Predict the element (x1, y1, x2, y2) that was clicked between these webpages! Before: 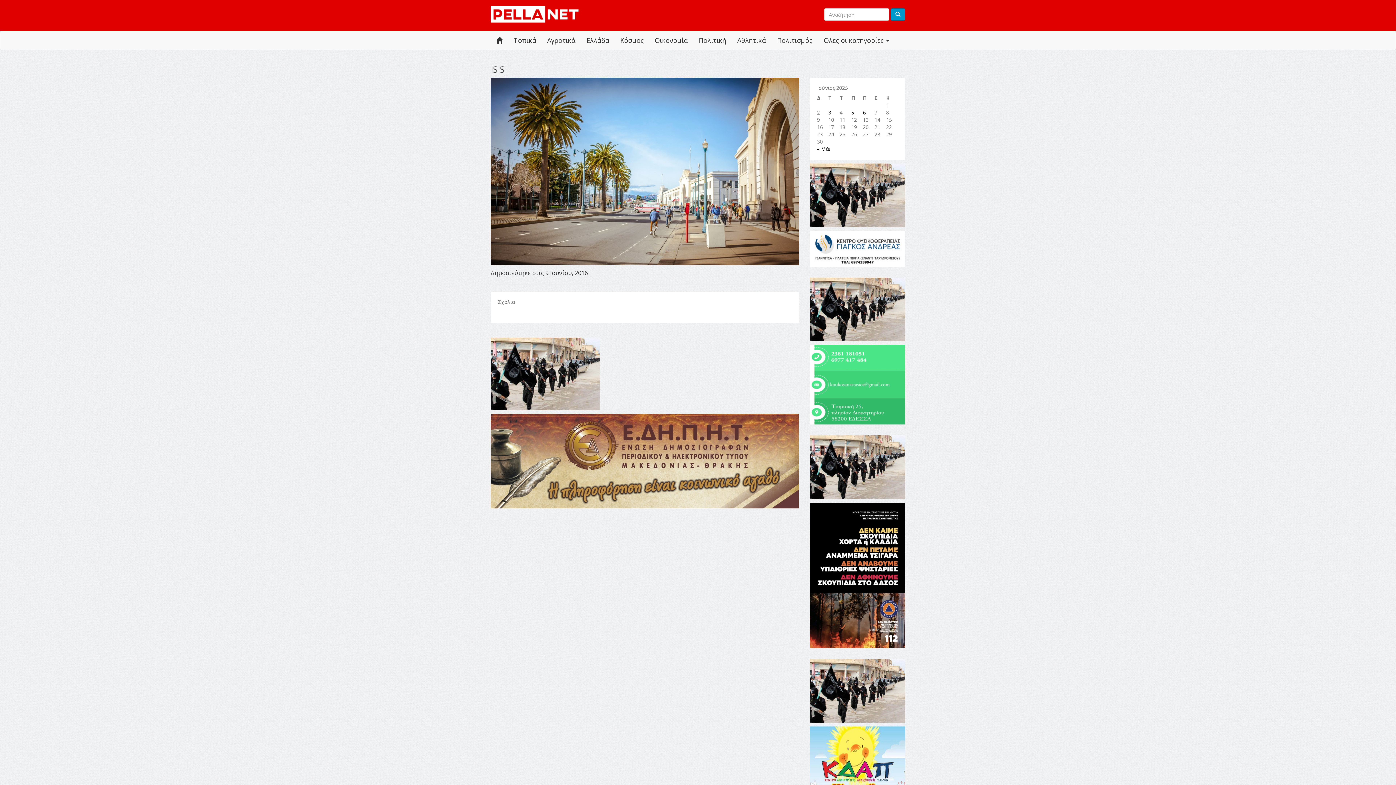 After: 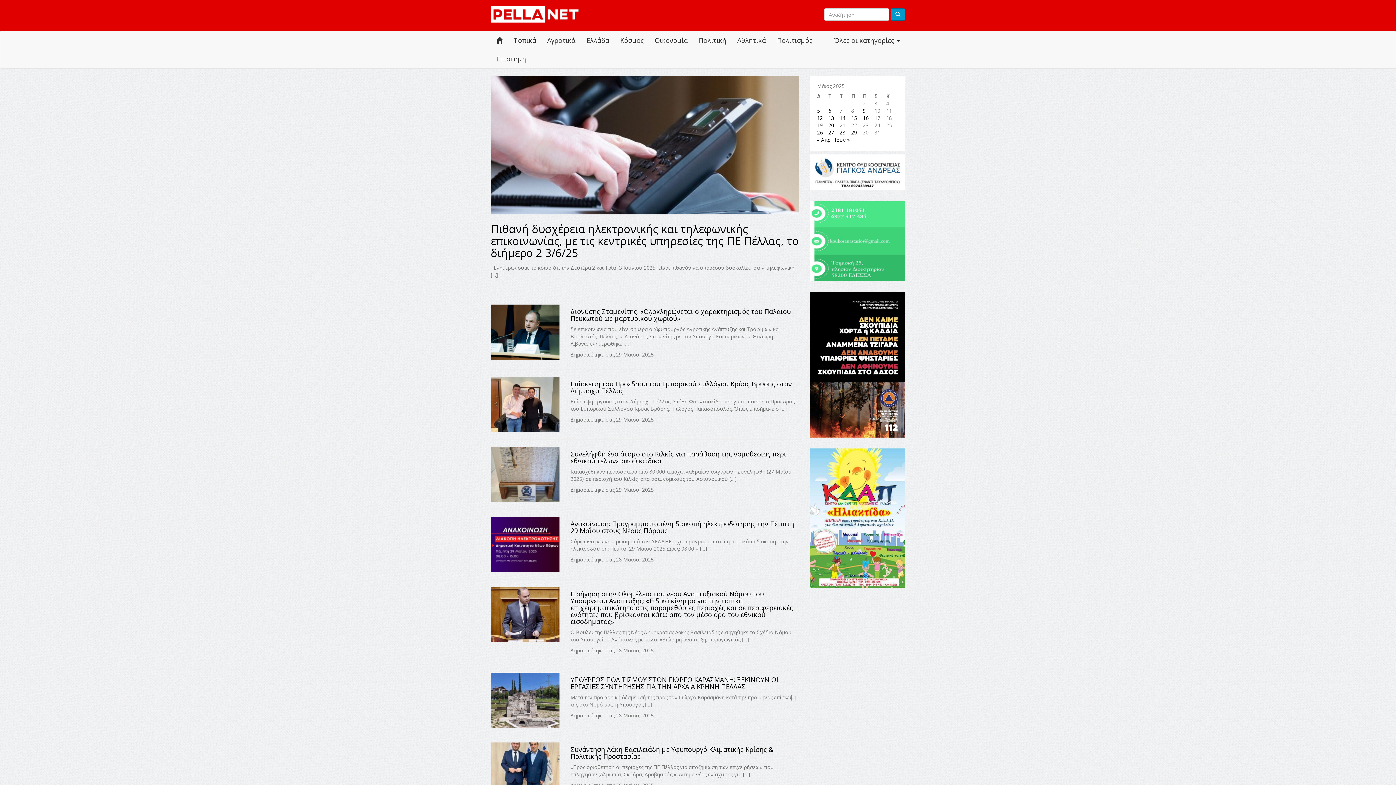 Action: label: « Μάι bbox: (817, 145, 830, 152)